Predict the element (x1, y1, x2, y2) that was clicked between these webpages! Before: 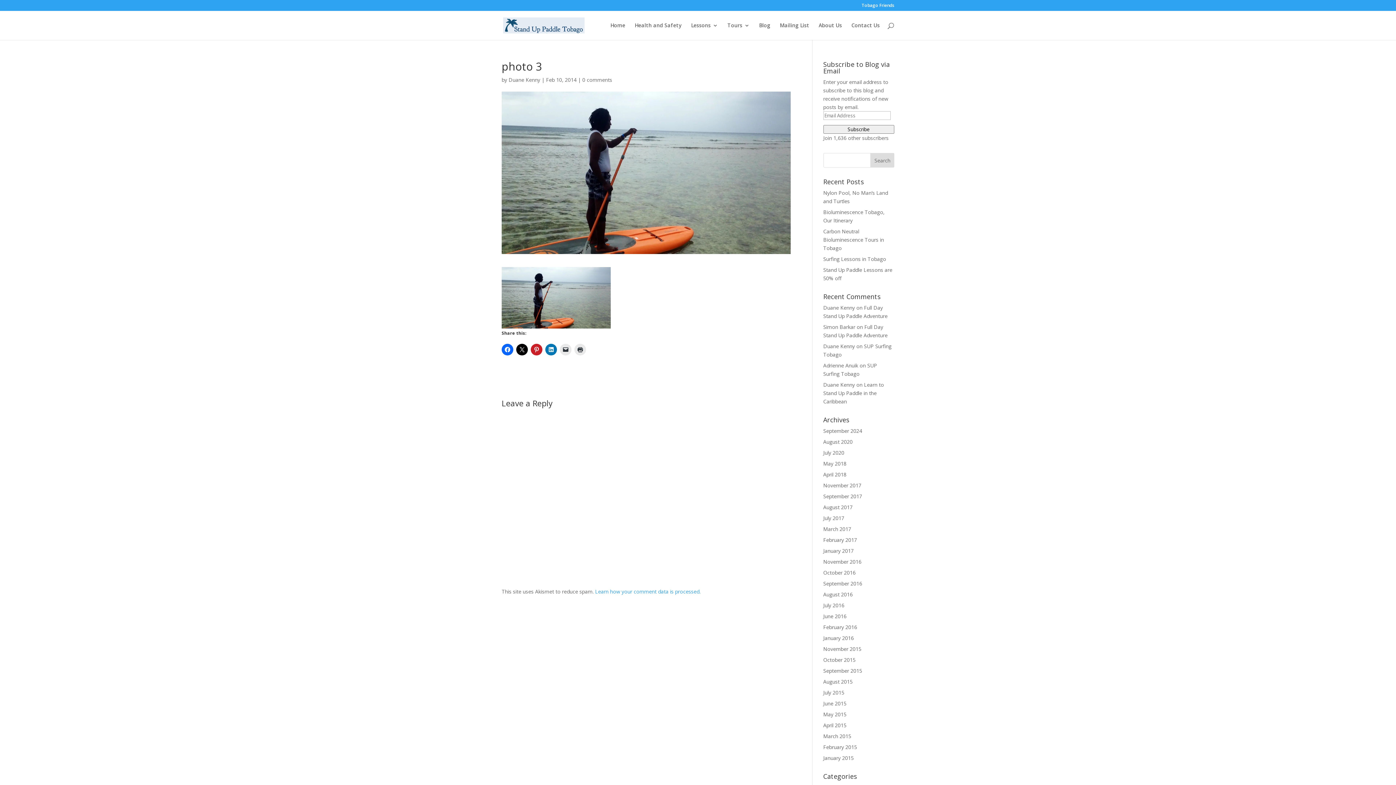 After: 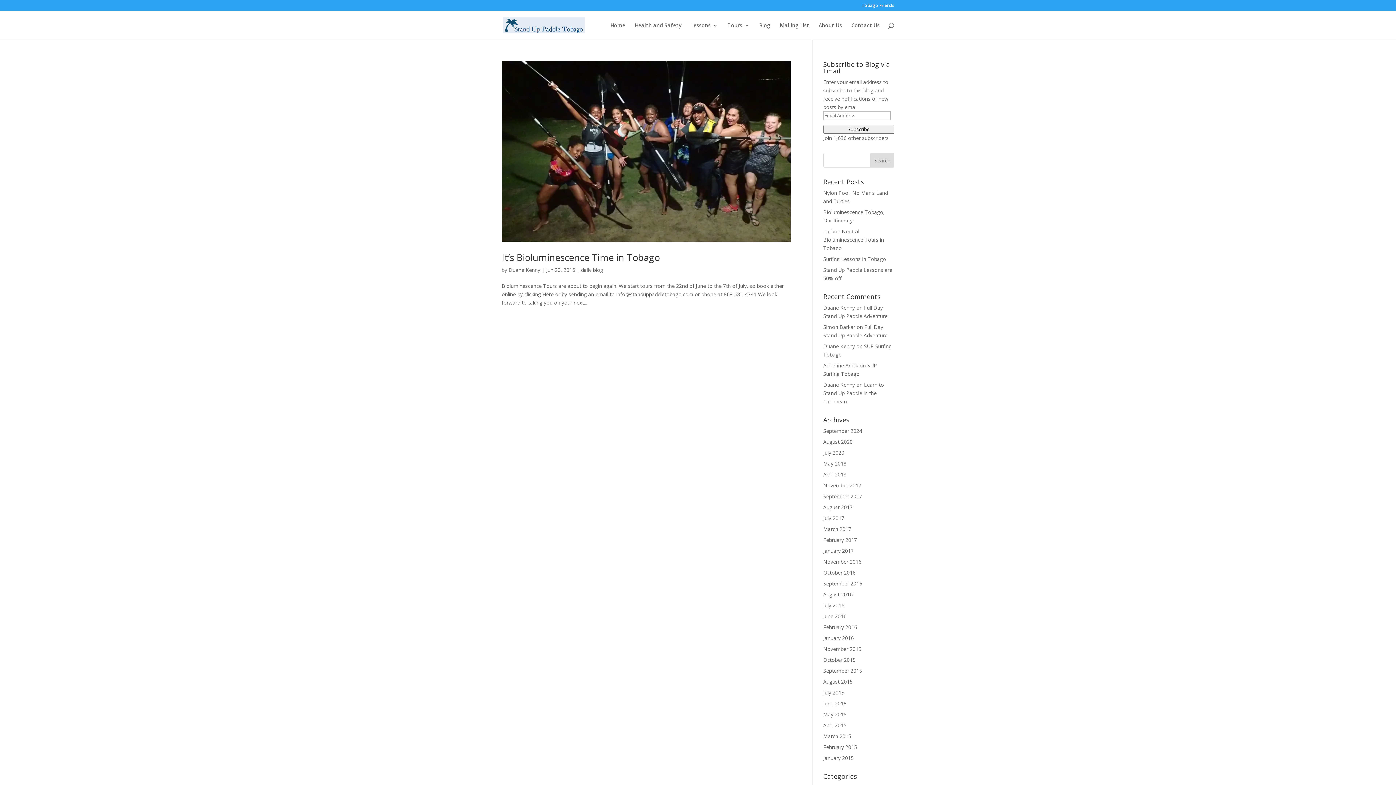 Action: label: June 2016 bbox: (823, 613, 846, 620)